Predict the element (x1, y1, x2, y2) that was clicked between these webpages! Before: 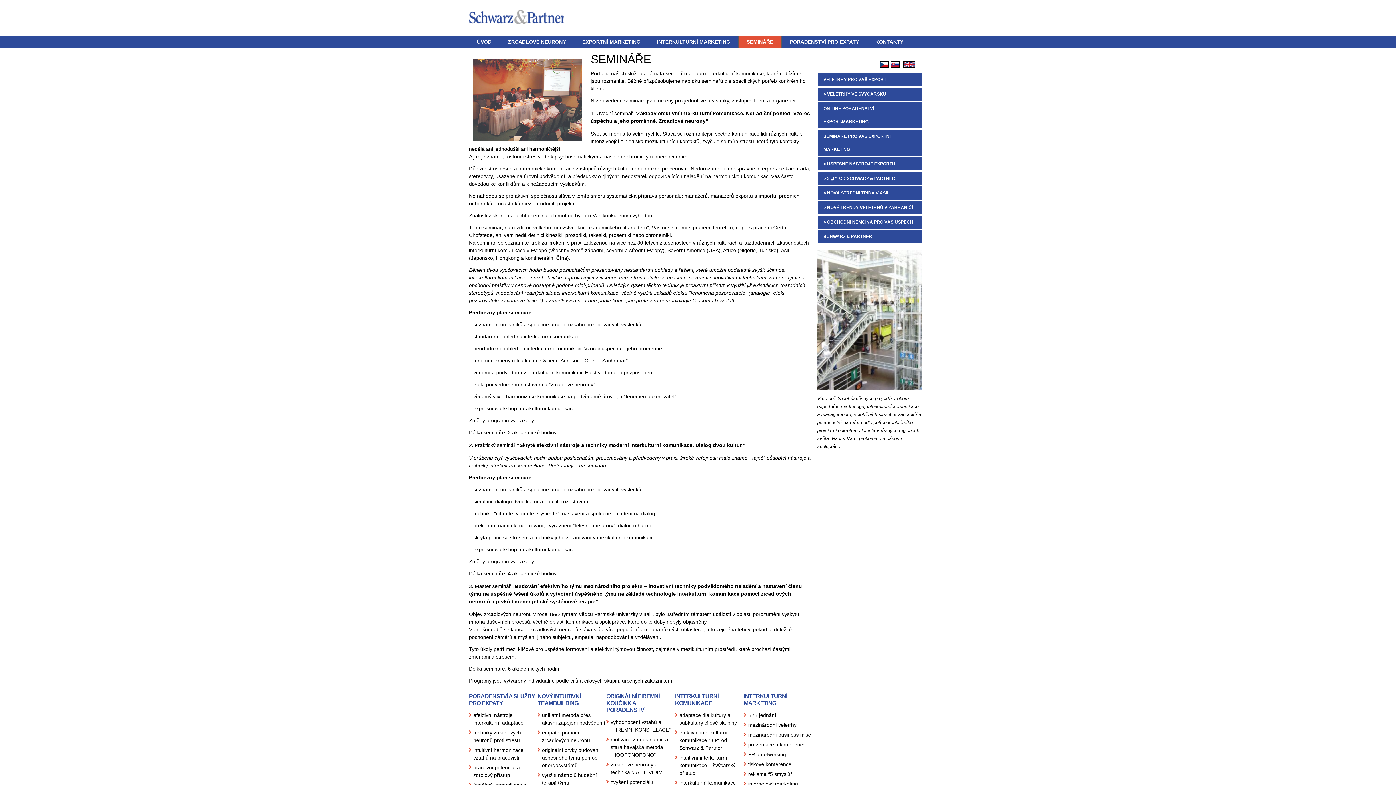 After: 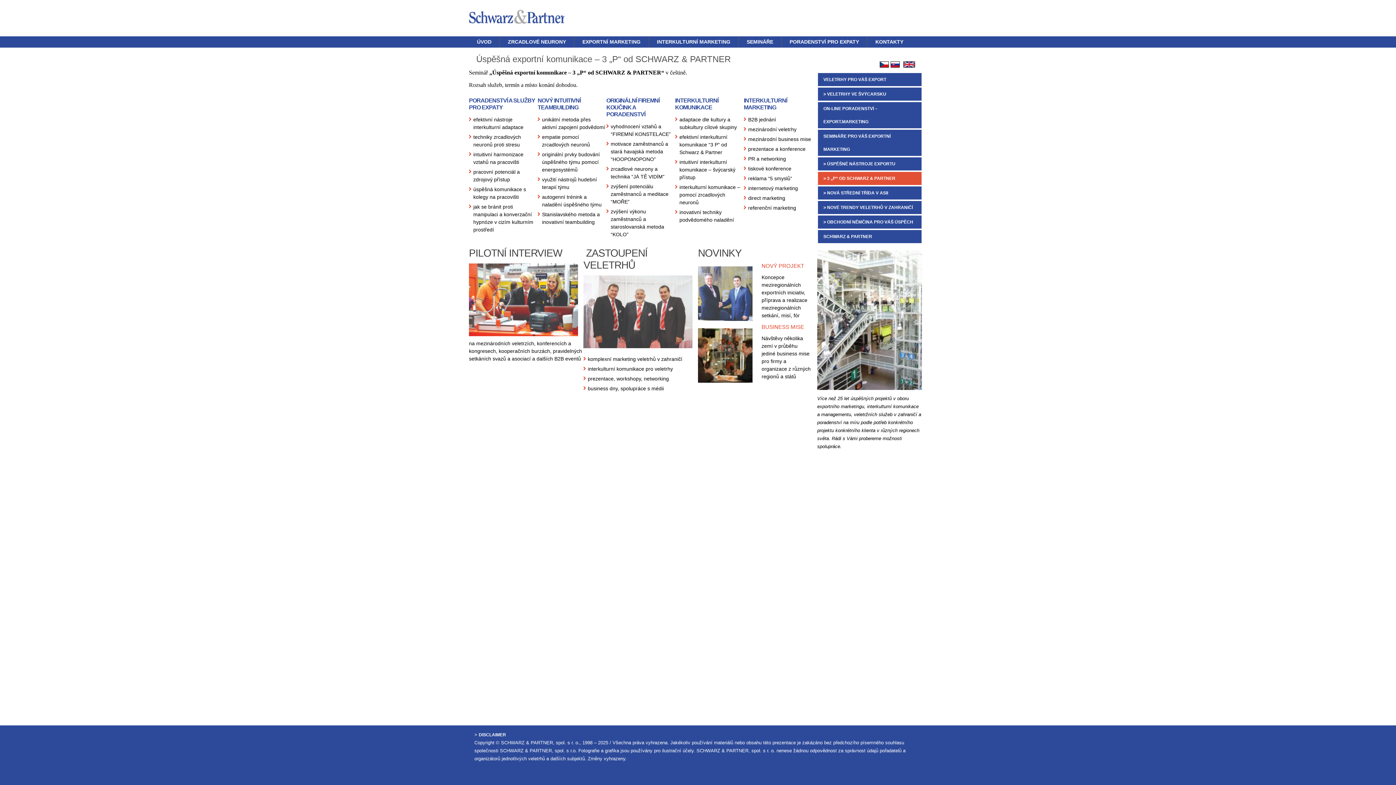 Action: label: > 3 „P“ OD SCHWARZ & PARTNER bbox: (818, 172, 921, 185)